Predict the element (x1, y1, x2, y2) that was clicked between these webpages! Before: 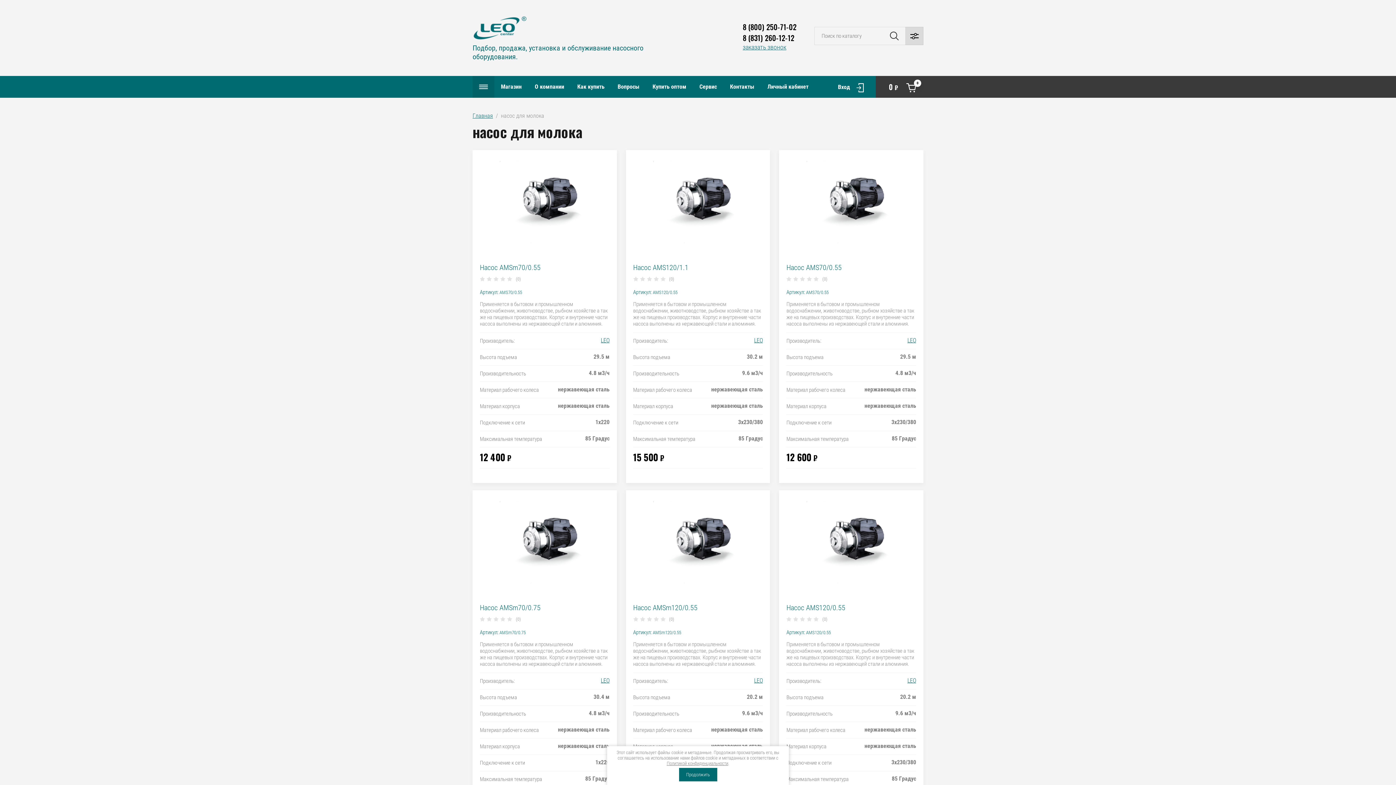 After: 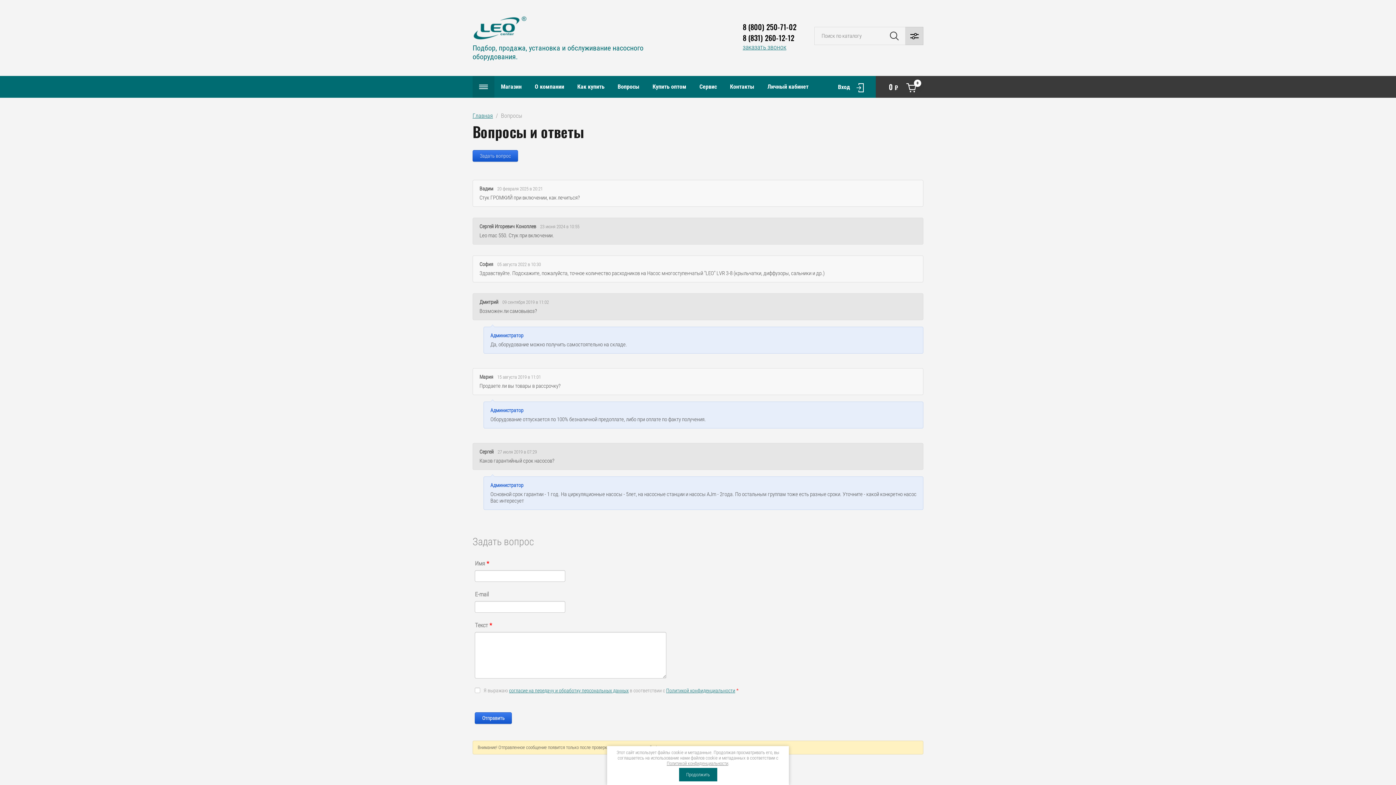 Action: bbox: (611, 76, 646, 97) label: Вопросы